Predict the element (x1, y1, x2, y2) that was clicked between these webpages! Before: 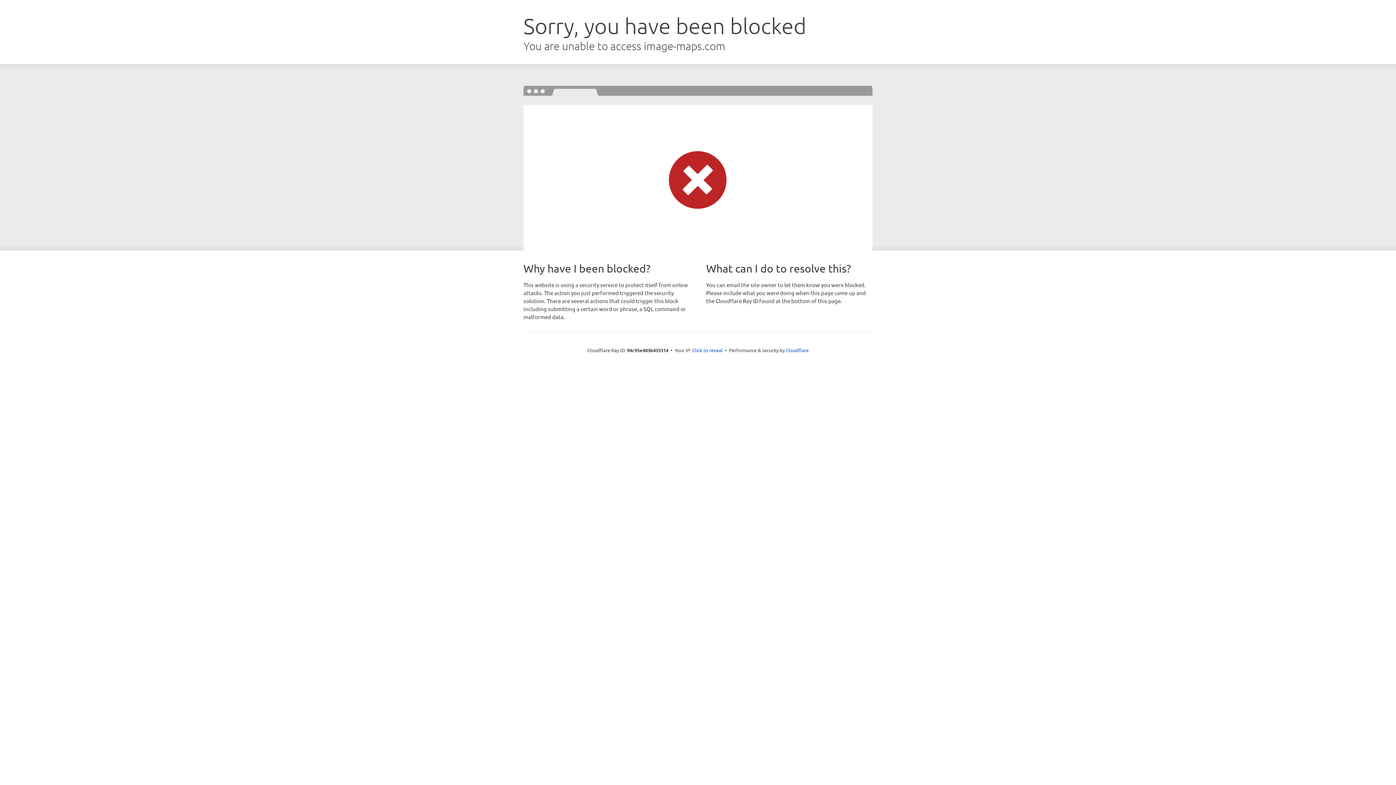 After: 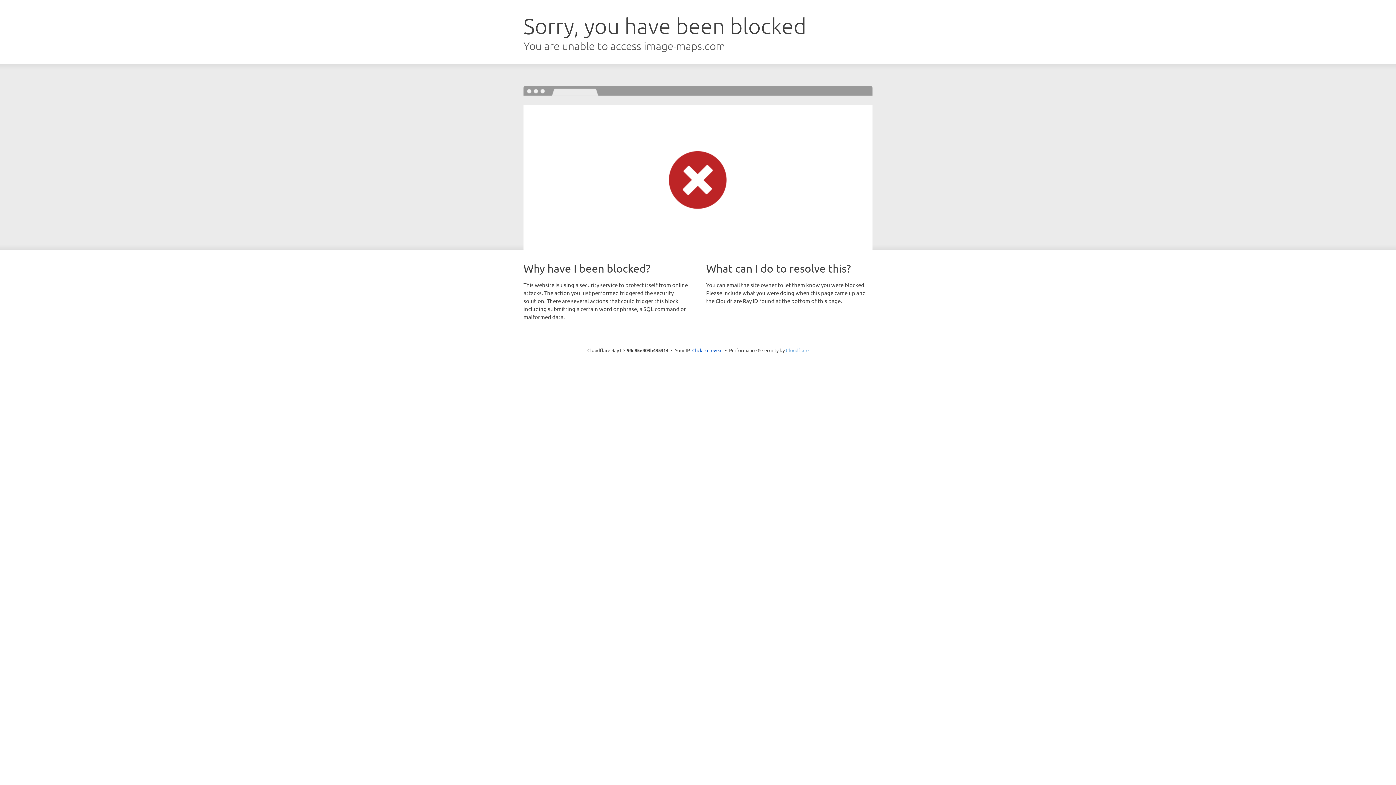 Action: label: Cloudflare bbox: (786, 347, 808, 353)